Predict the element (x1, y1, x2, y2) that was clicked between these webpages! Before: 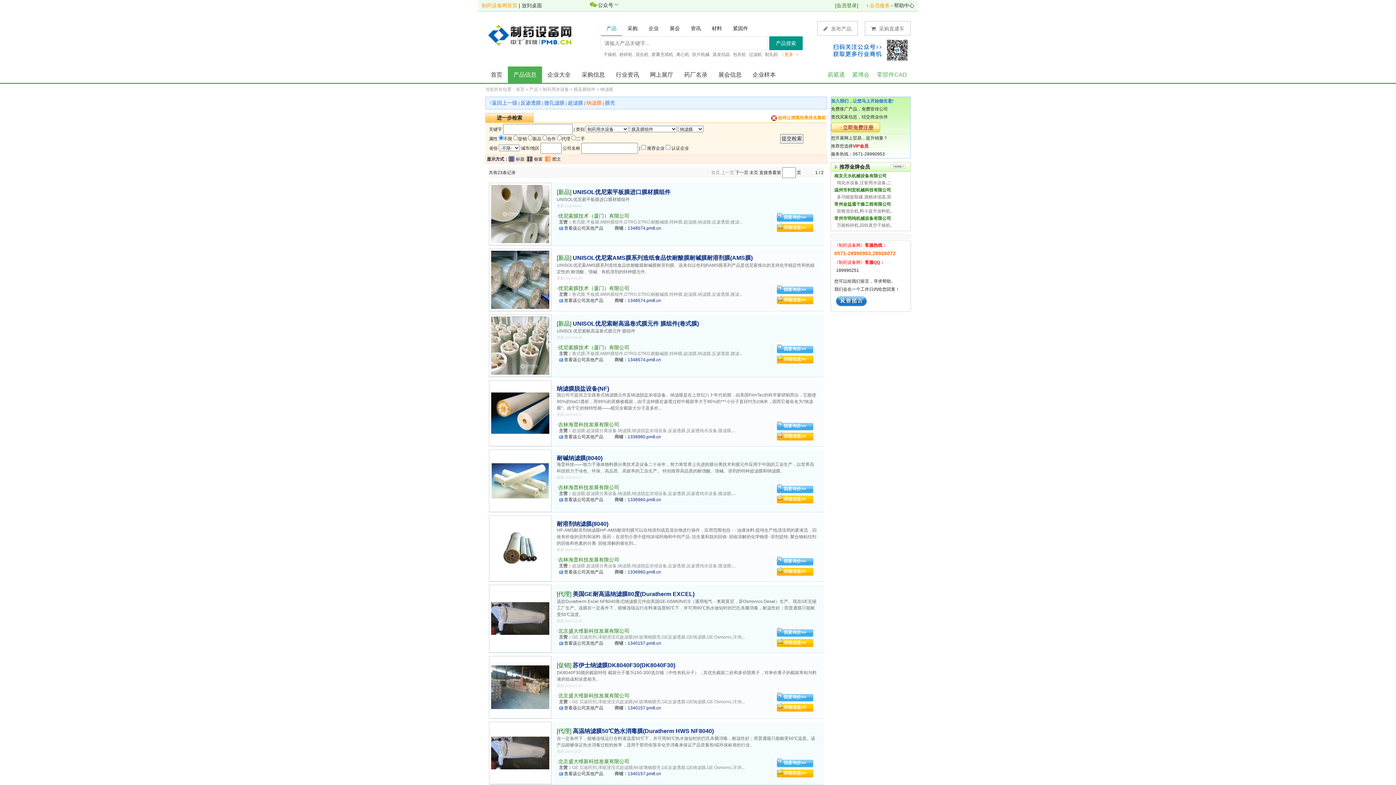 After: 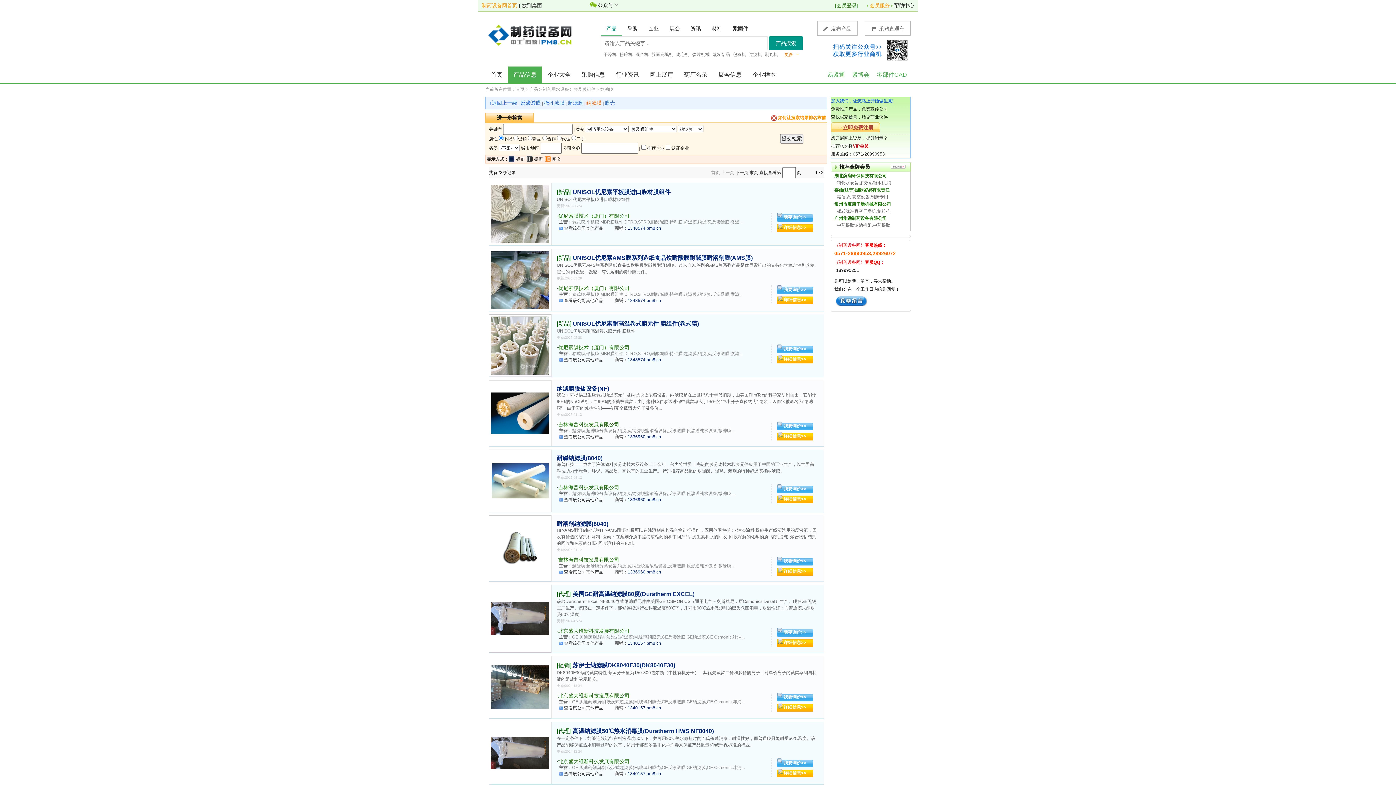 Action: bbox: (491, 545, 549, 550)